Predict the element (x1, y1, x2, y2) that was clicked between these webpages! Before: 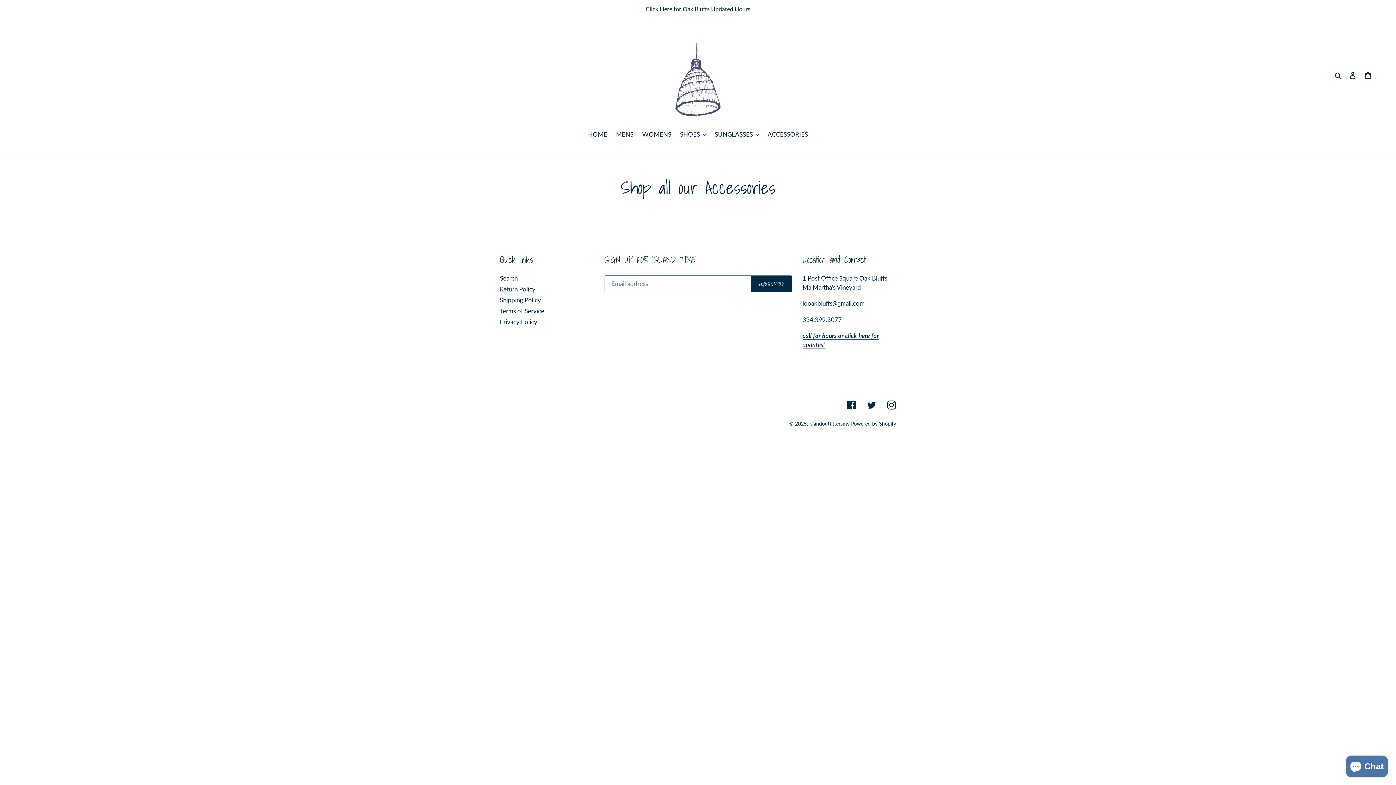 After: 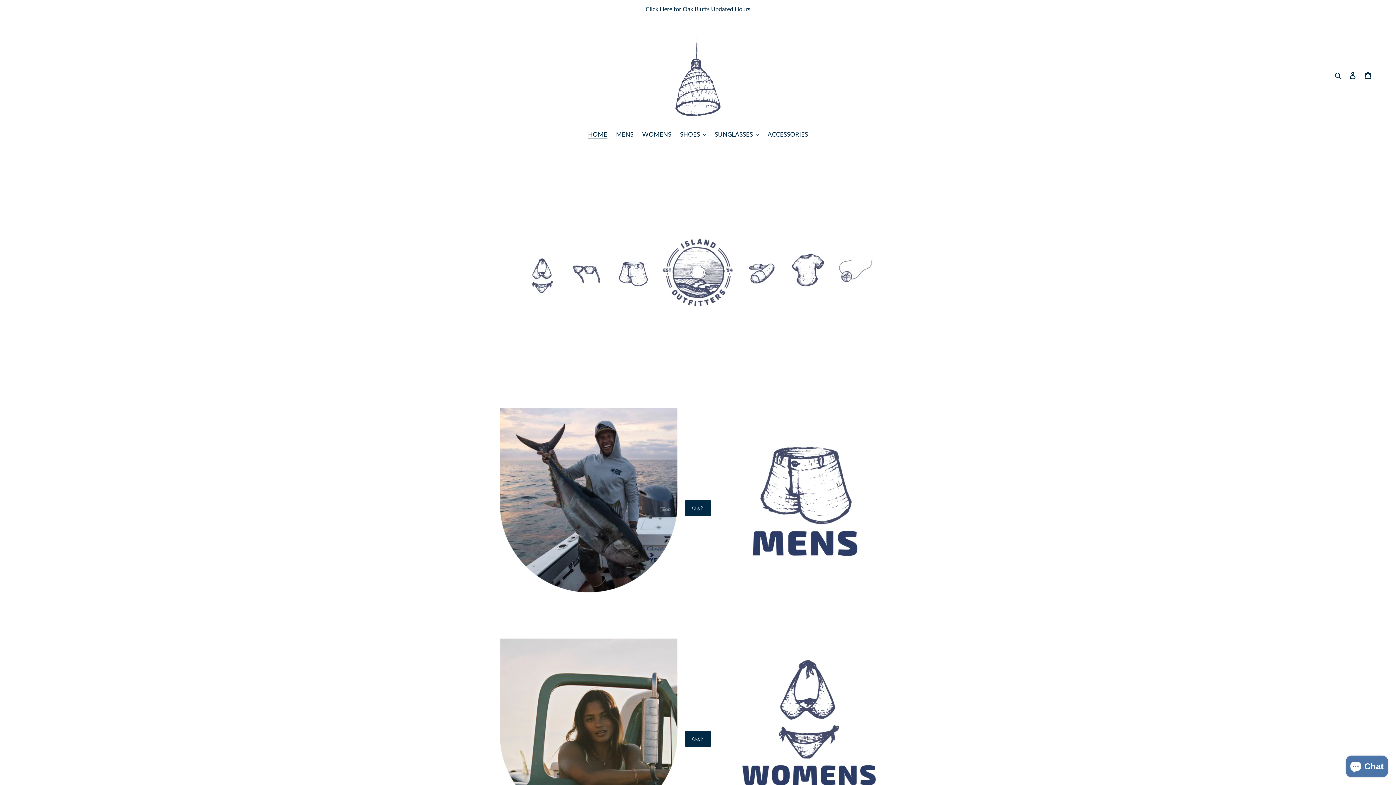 Action: label: HOME bbox: (584, 129, 611, 139)